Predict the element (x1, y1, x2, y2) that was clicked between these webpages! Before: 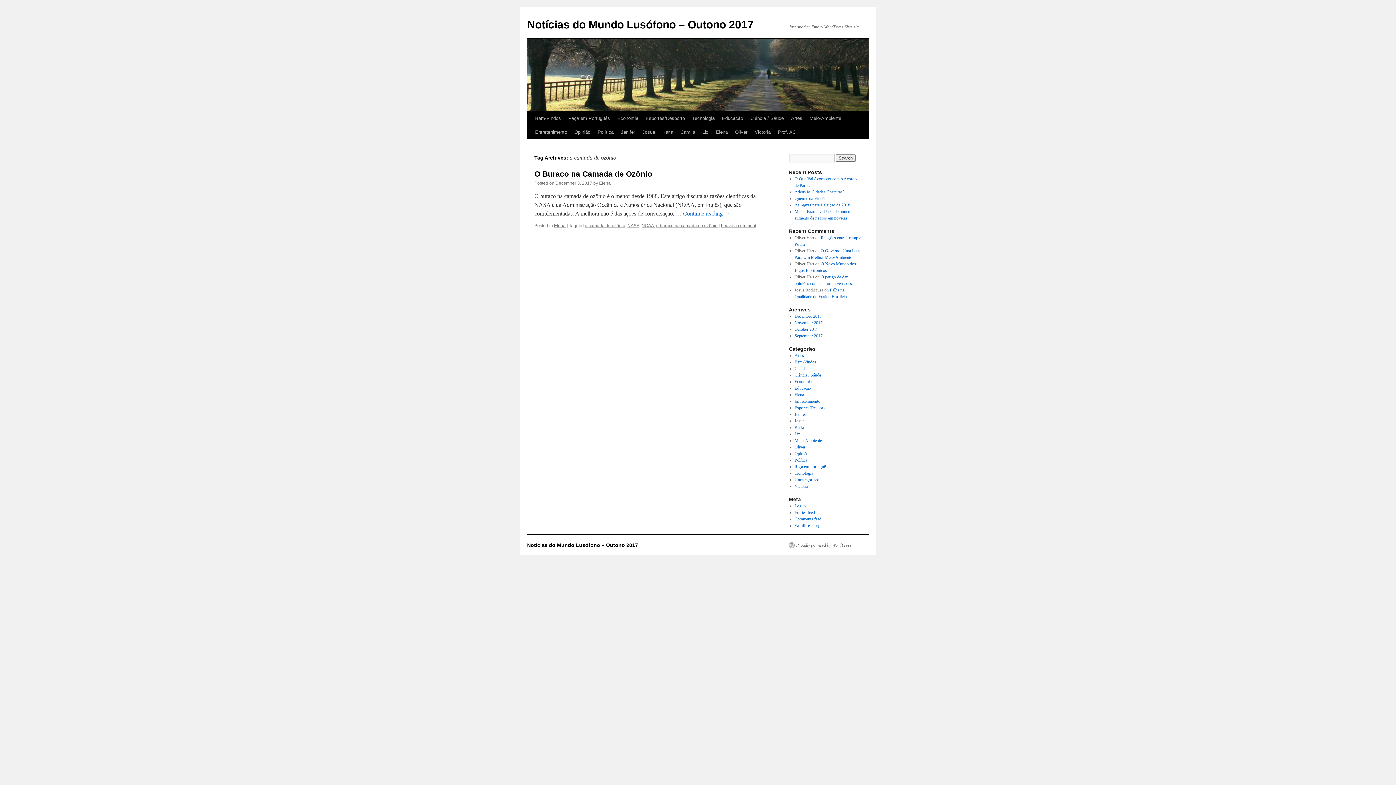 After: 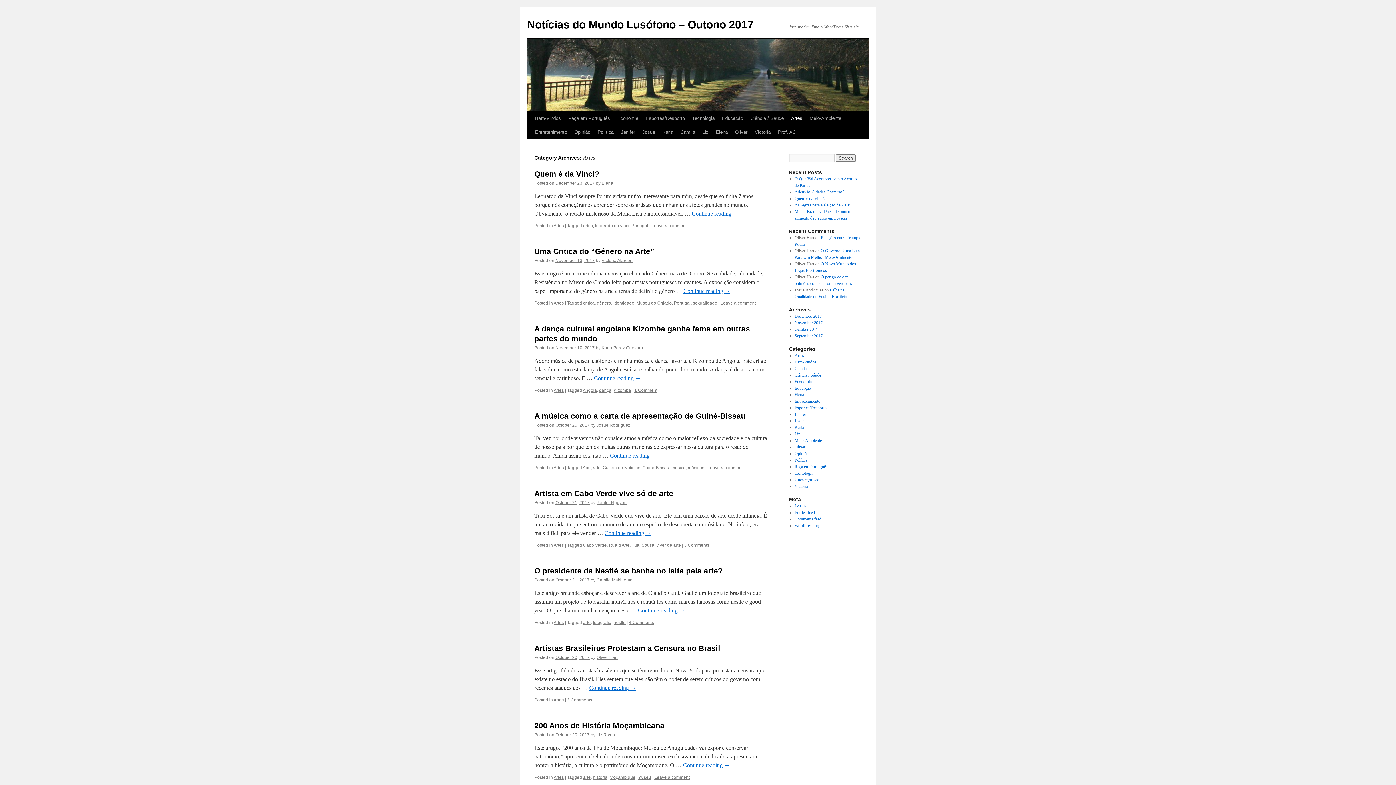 Action: label: Artes bbox: (794, 353, 804, 358)